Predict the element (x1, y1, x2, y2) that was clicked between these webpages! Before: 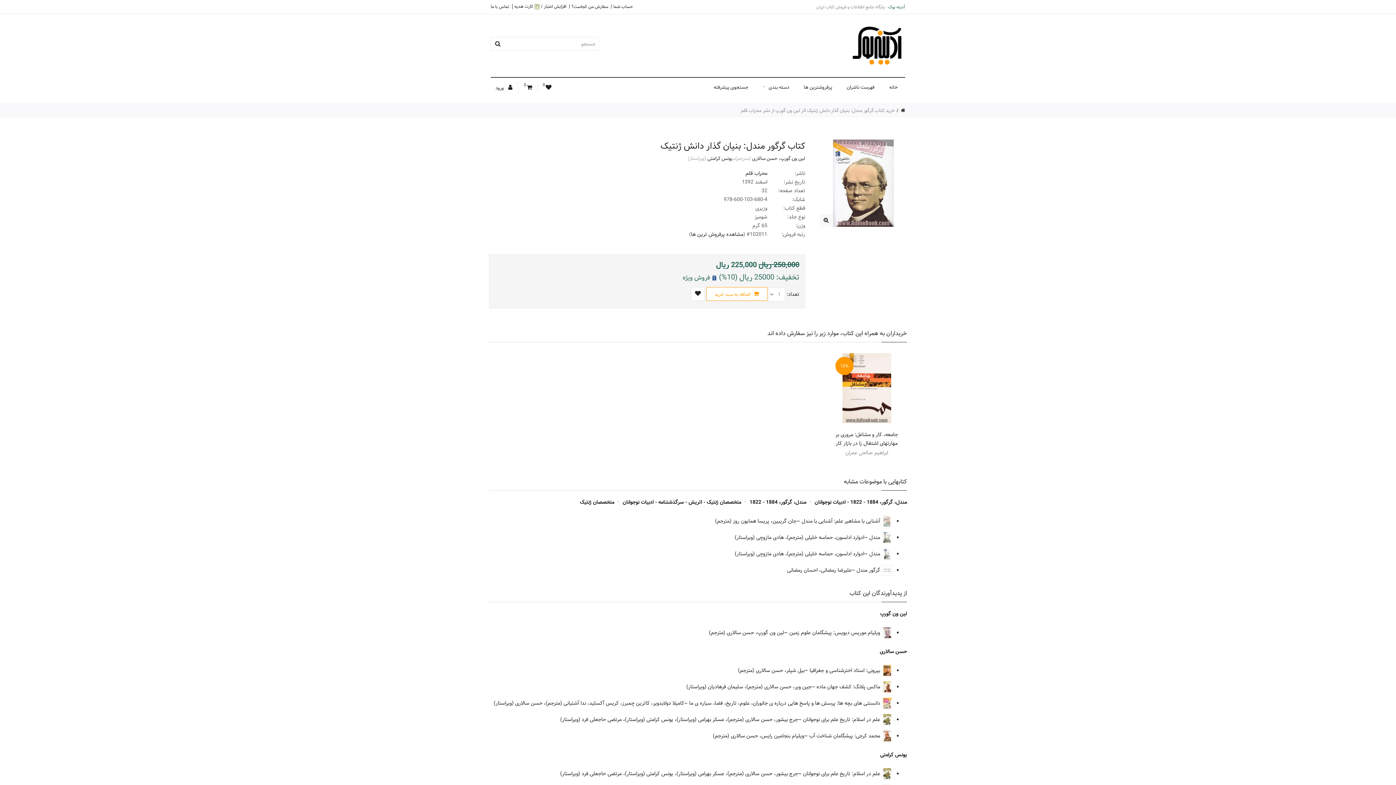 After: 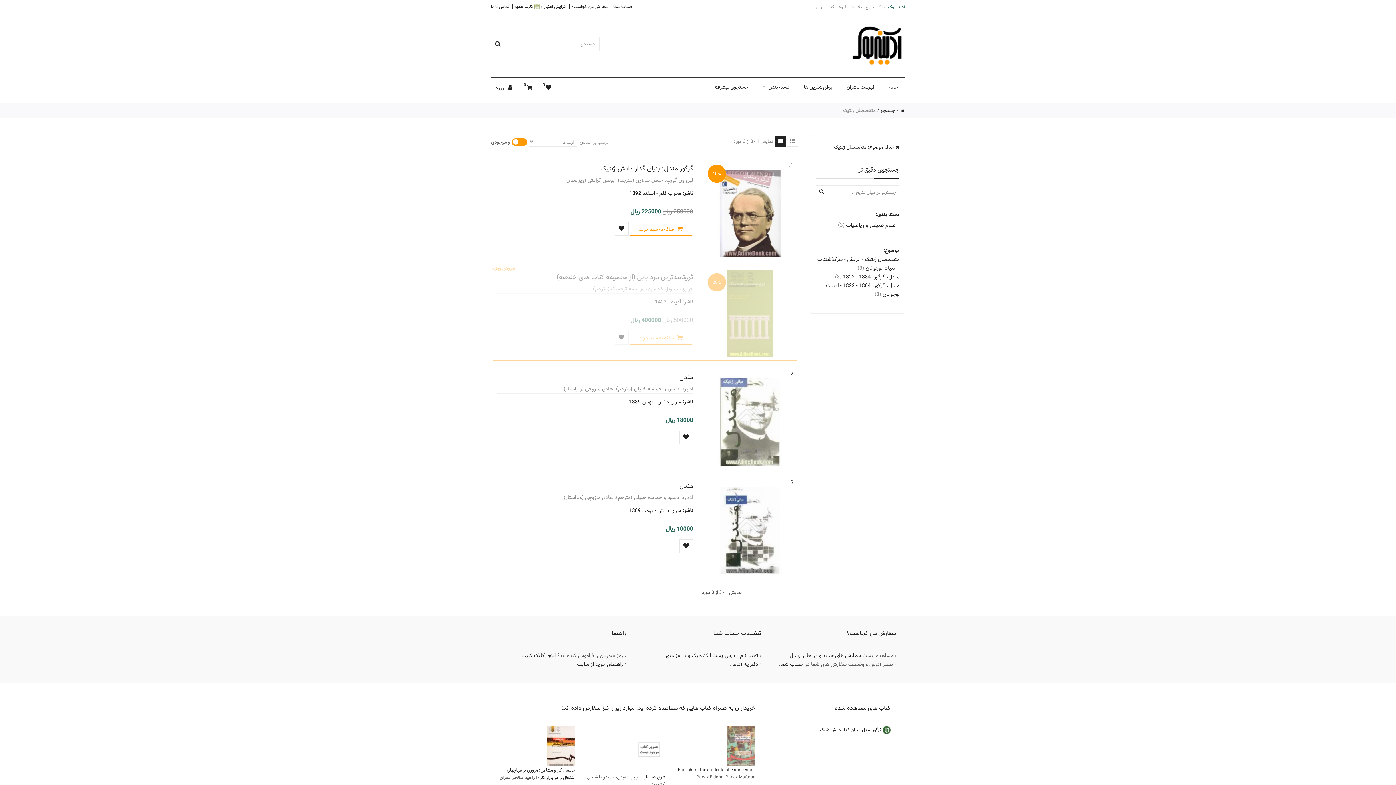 Action: label: متخصصان ژنتیک bbox: (580, 498, 614, 506)